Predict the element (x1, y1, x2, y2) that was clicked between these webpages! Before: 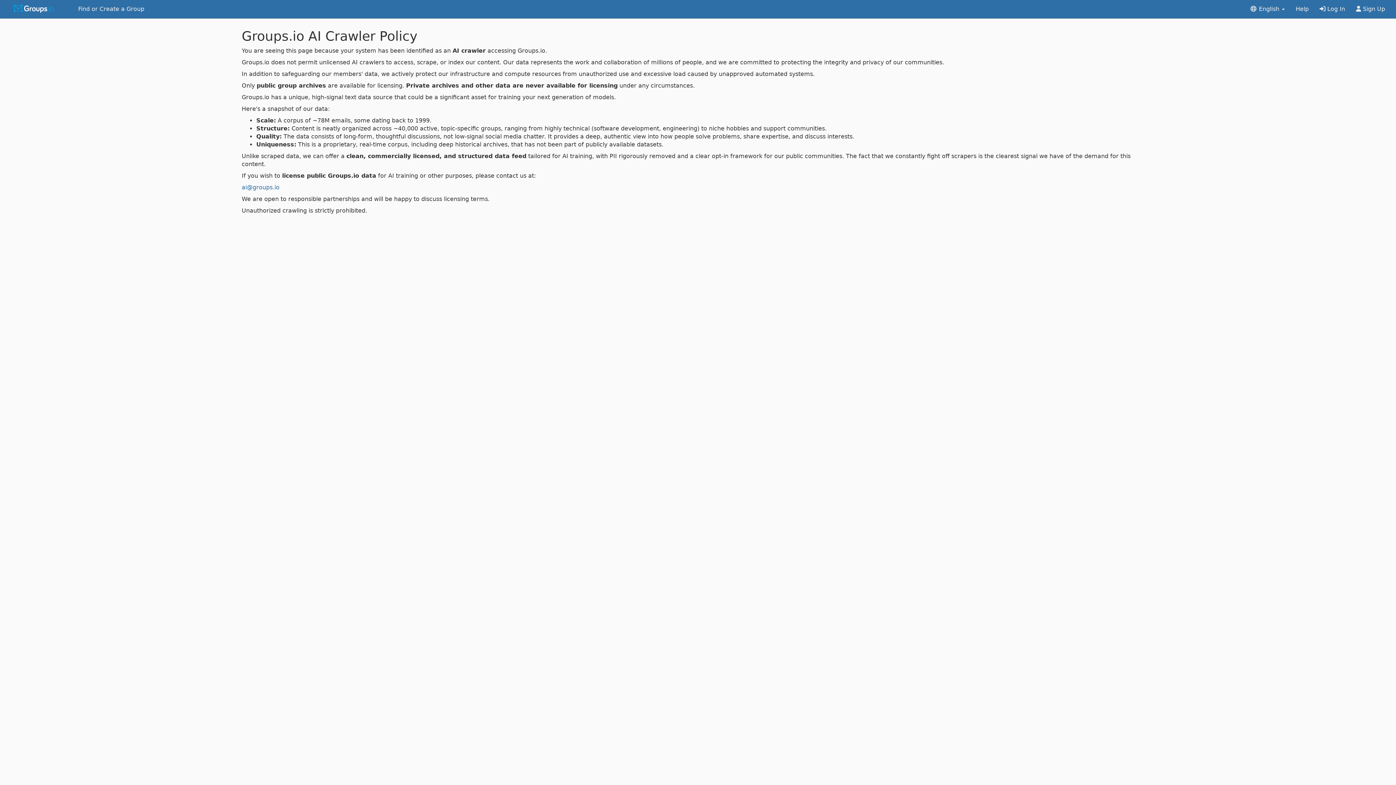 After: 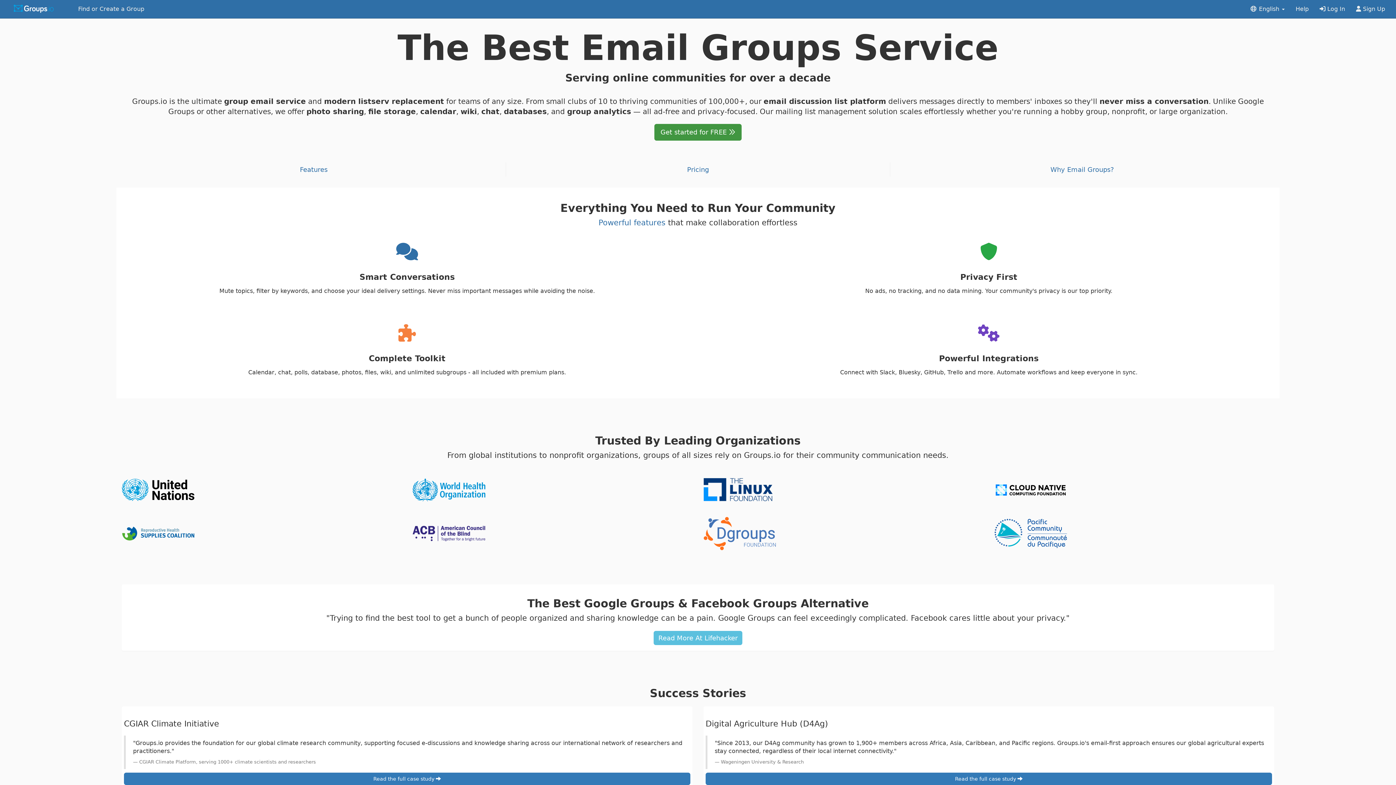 Action: bbox: (0, 0, 72, 18)